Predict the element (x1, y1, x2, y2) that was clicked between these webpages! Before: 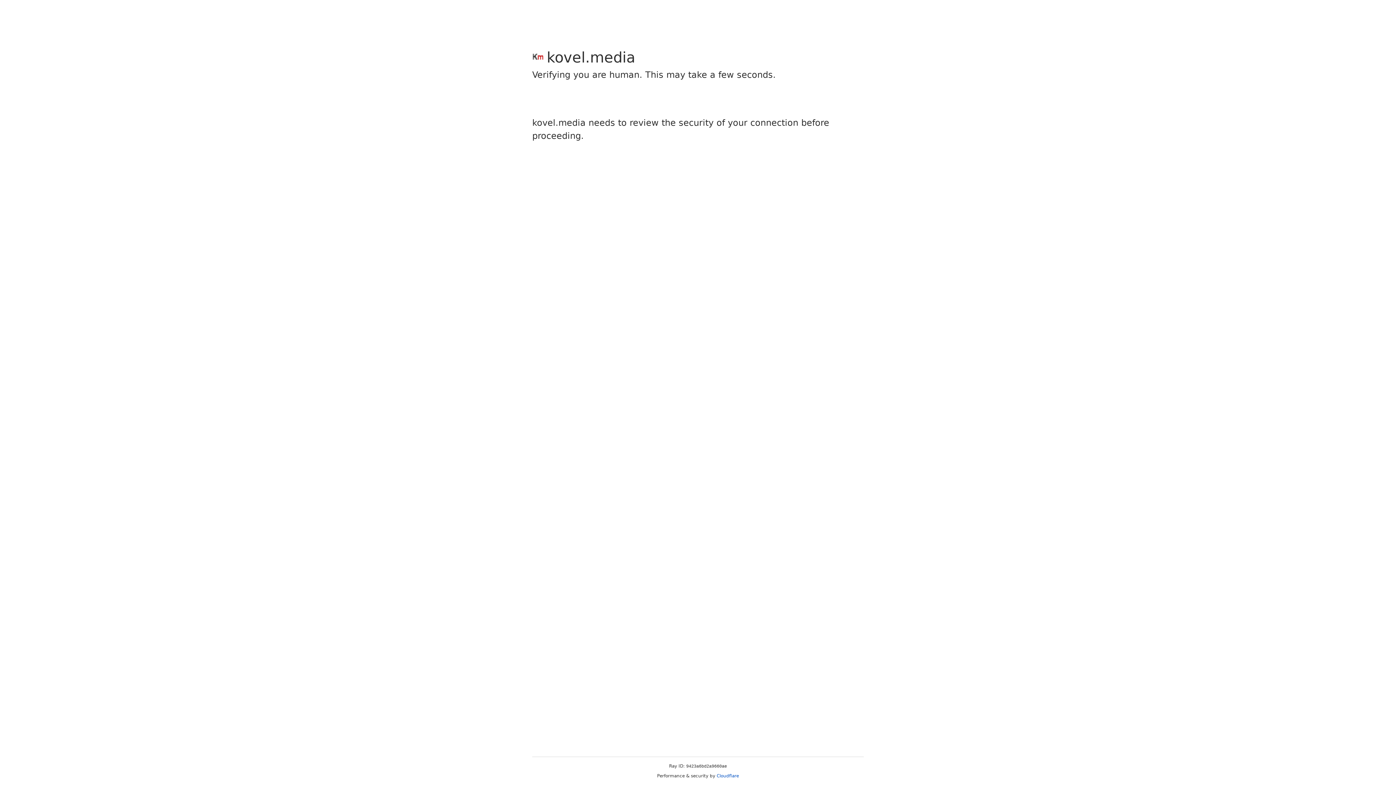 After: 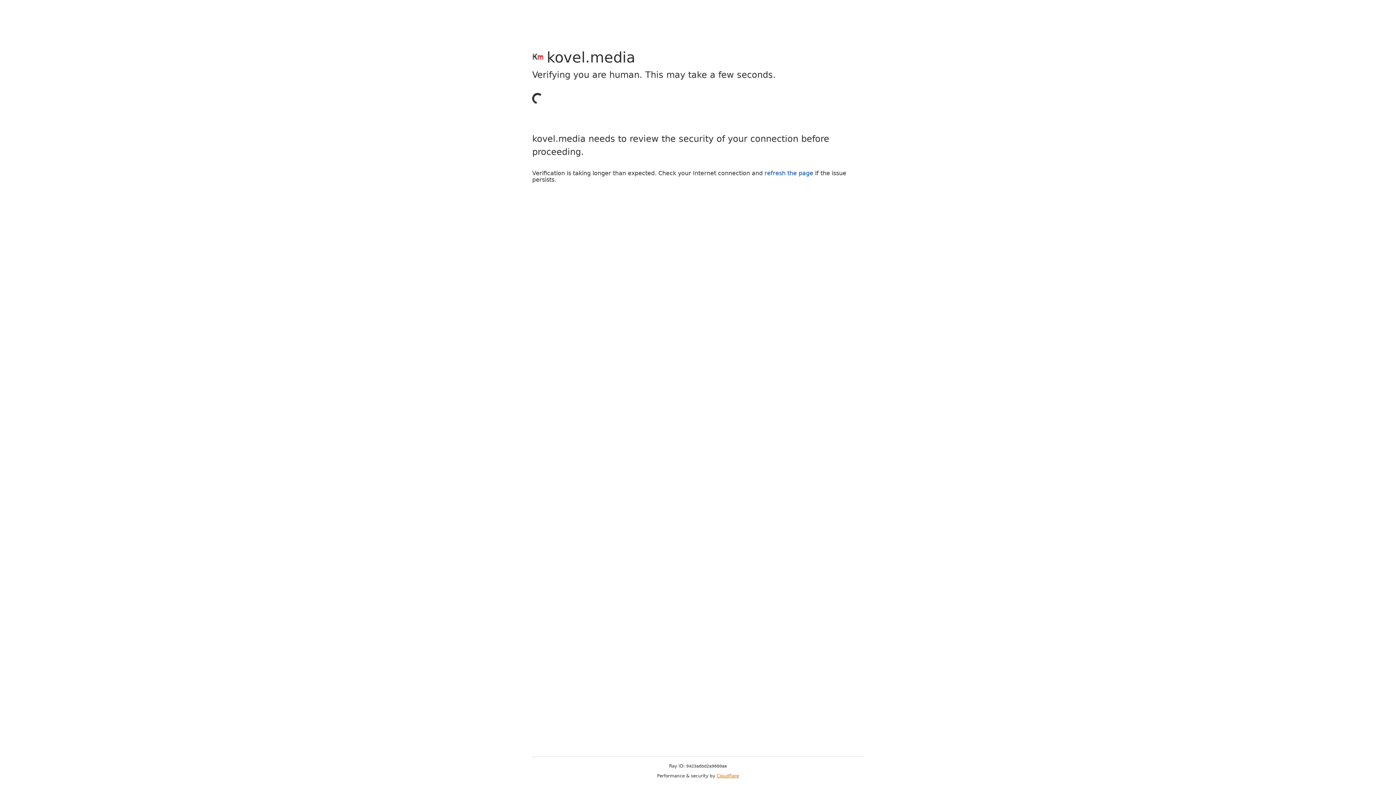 Action: bbox: (716, 773, 739, 778) label: Cloudflare